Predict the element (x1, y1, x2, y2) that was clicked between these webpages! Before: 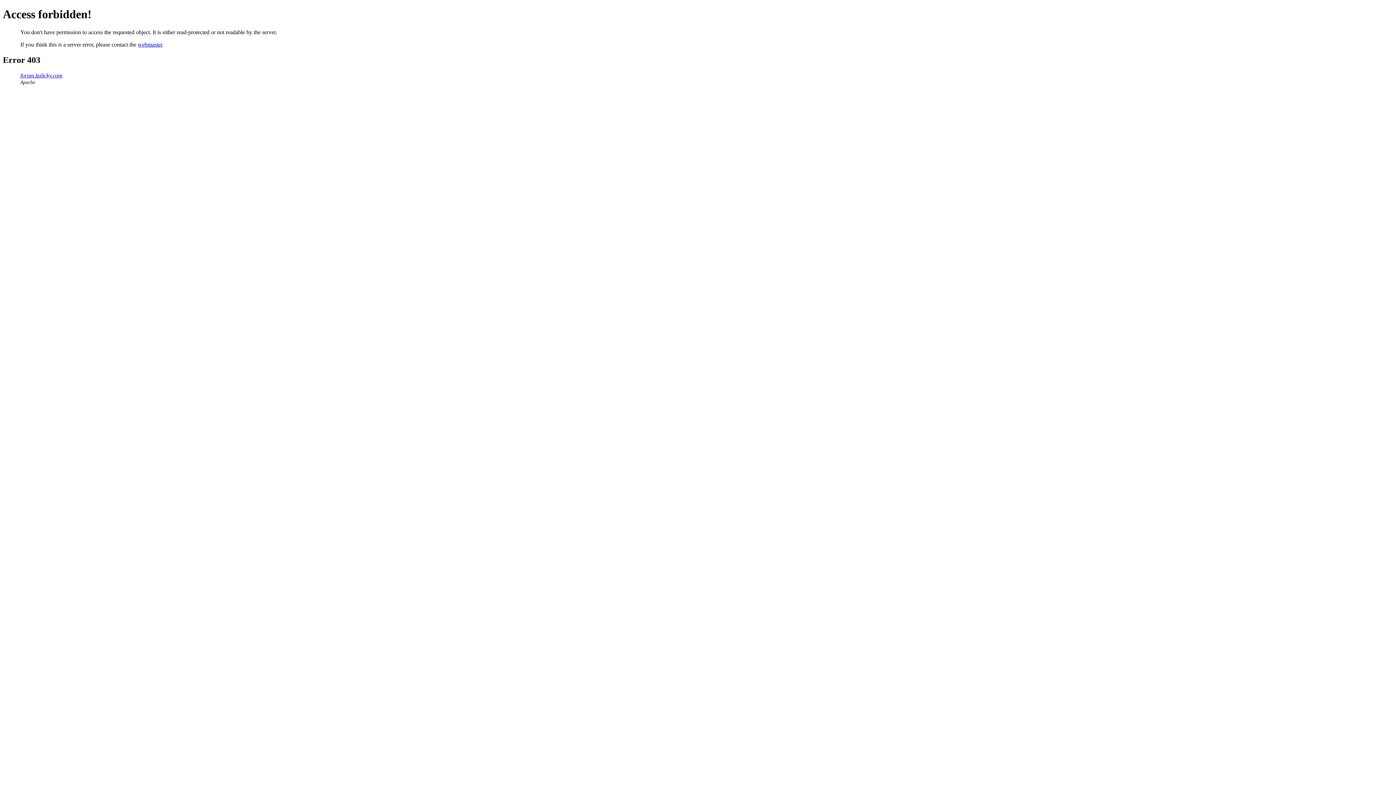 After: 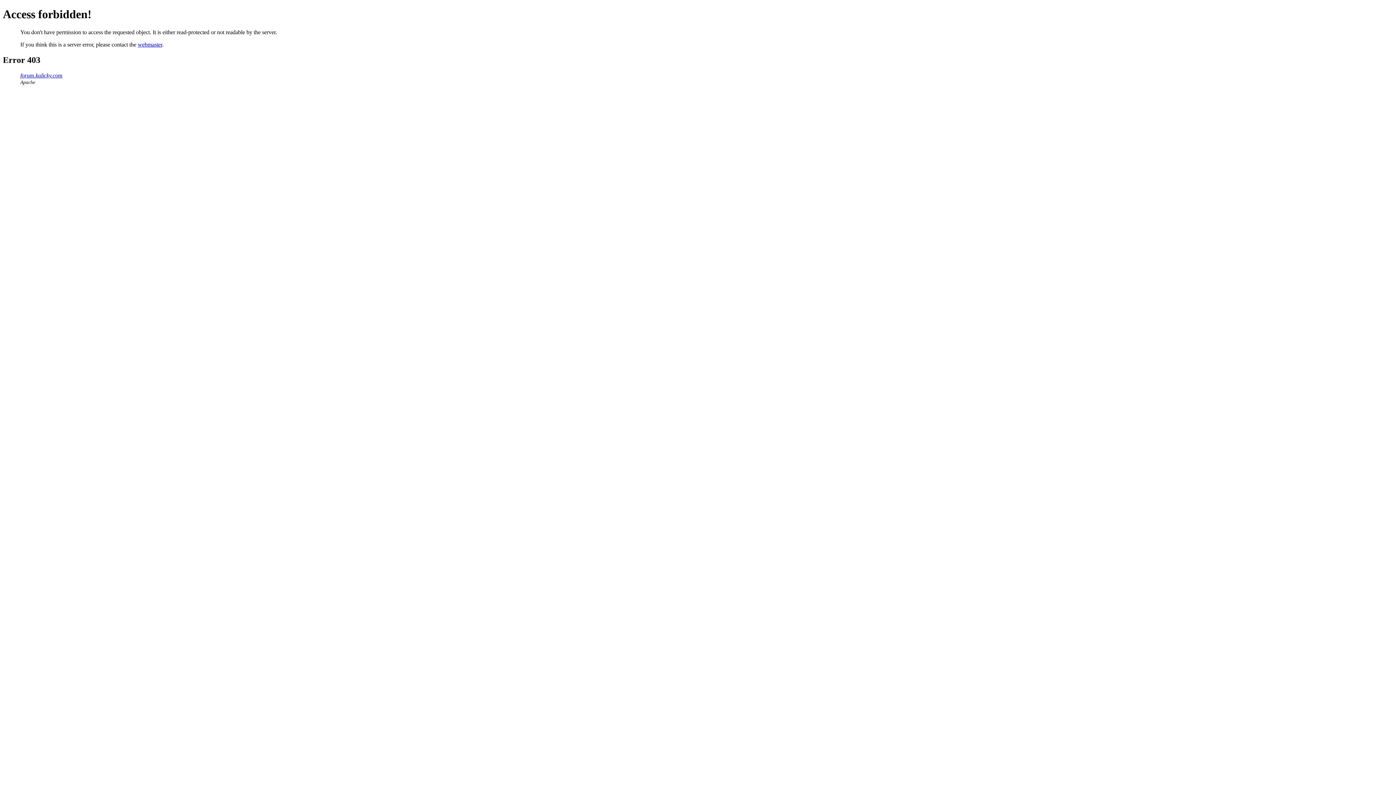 Action: bbox: (137, 41, 162, 47) label: webmaster